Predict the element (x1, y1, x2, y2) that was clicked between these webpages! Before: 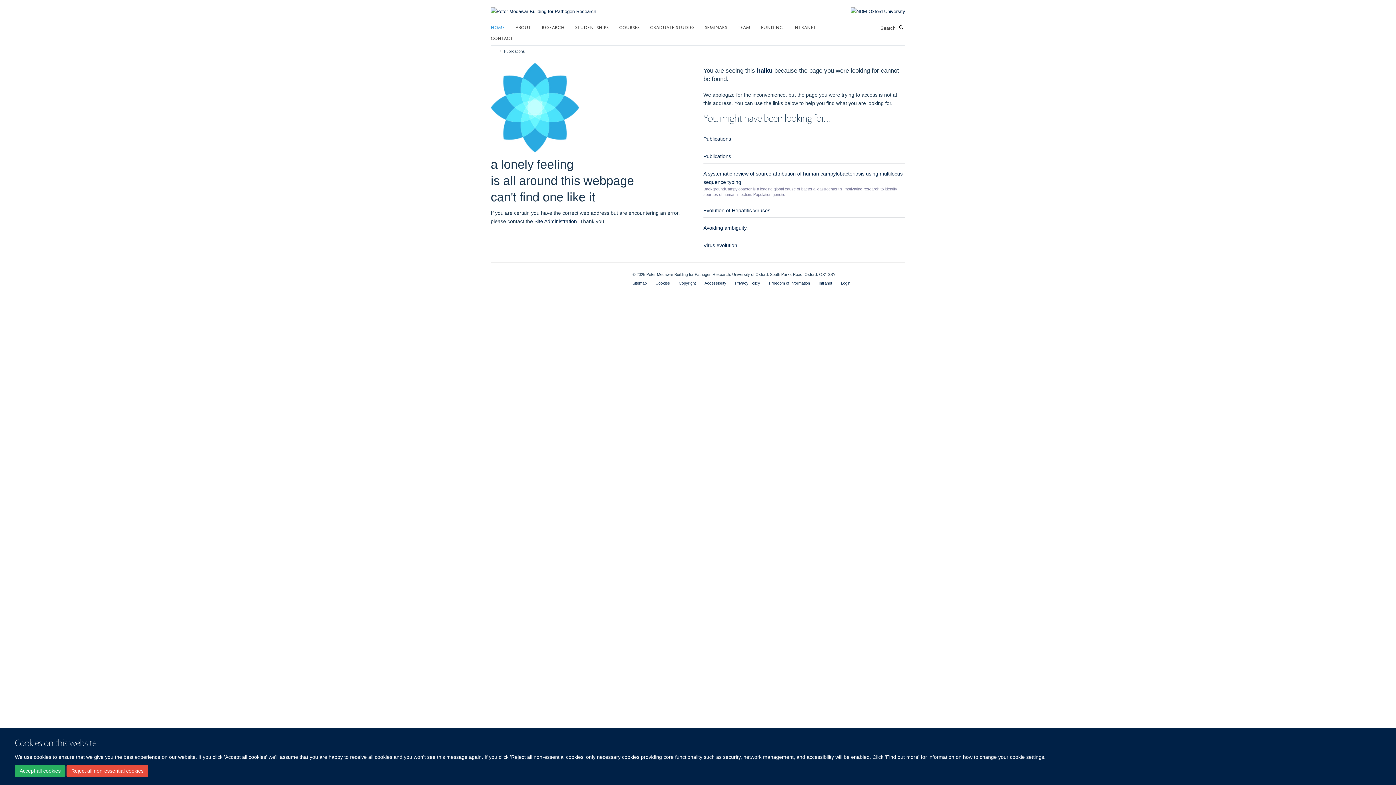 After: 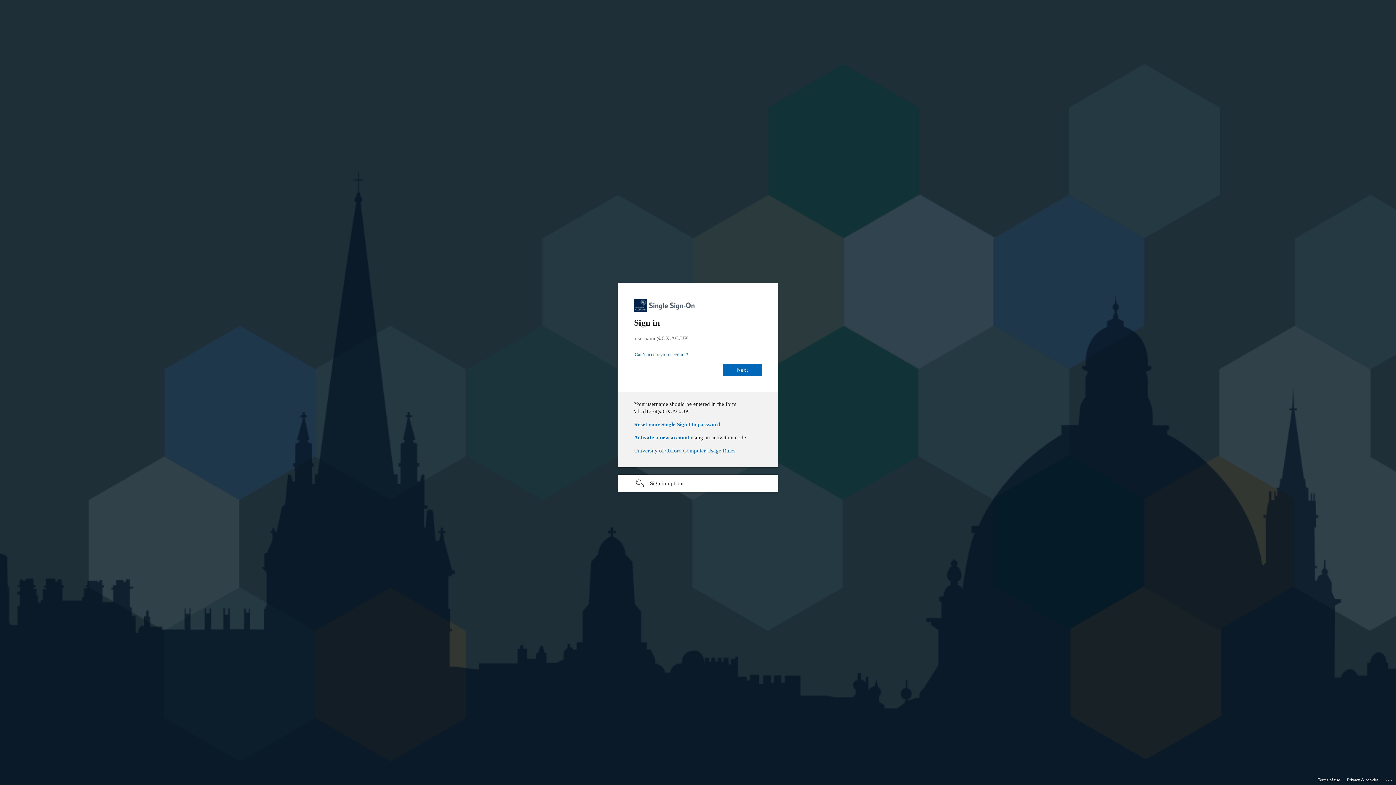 Action: bbox: (841, 280, 850, 285) label: Login